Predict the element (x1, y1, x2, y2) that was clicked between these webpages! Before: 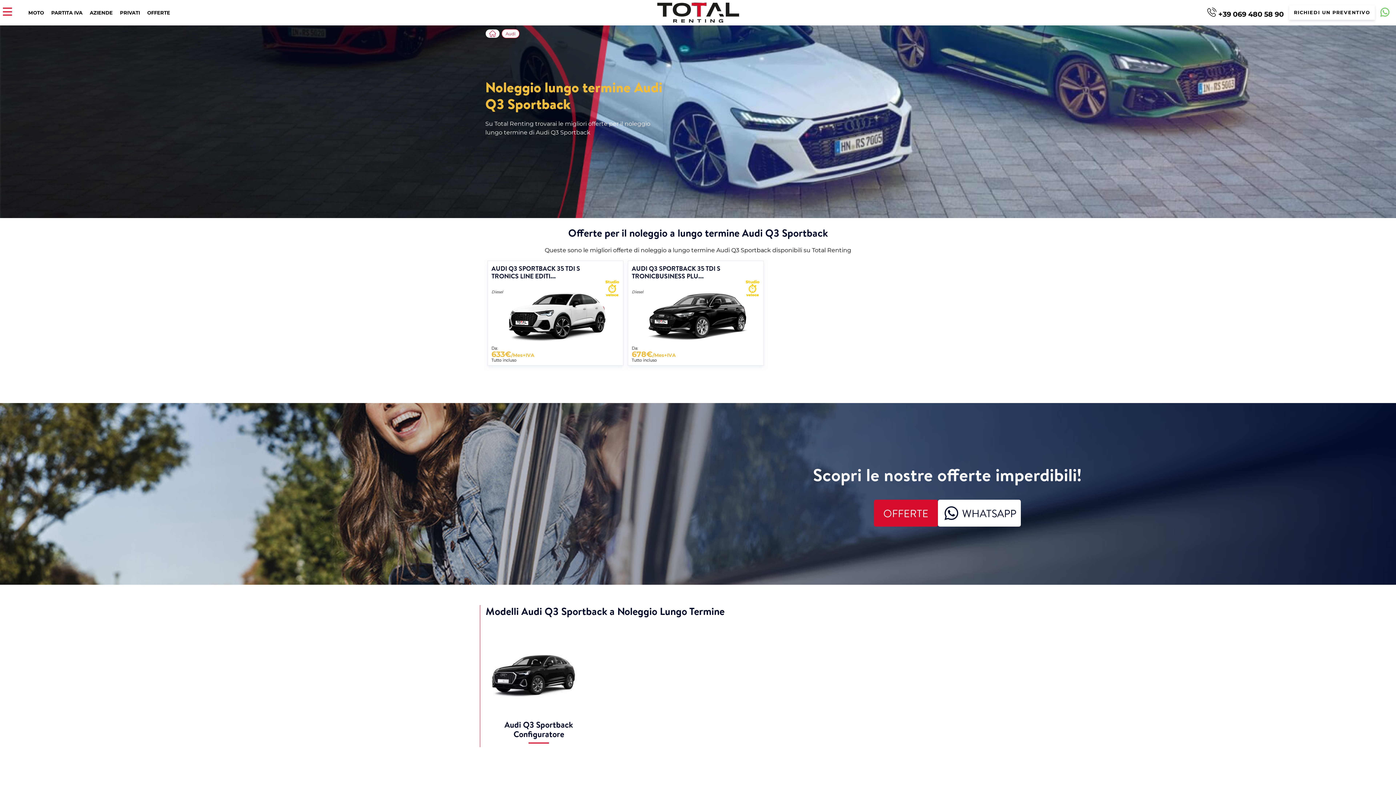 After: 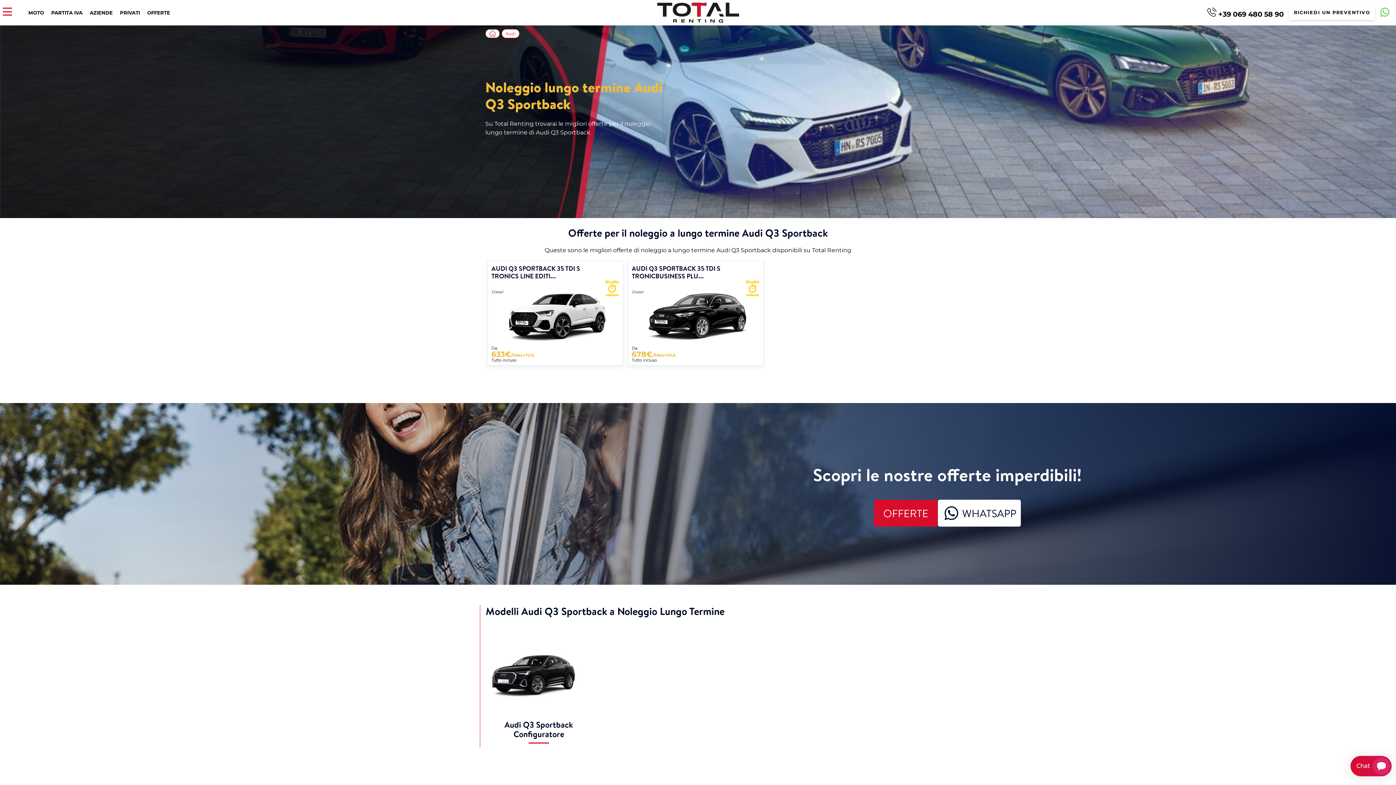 Action: bbox: (938, 500, 1021, 526) label: WHATSAPP